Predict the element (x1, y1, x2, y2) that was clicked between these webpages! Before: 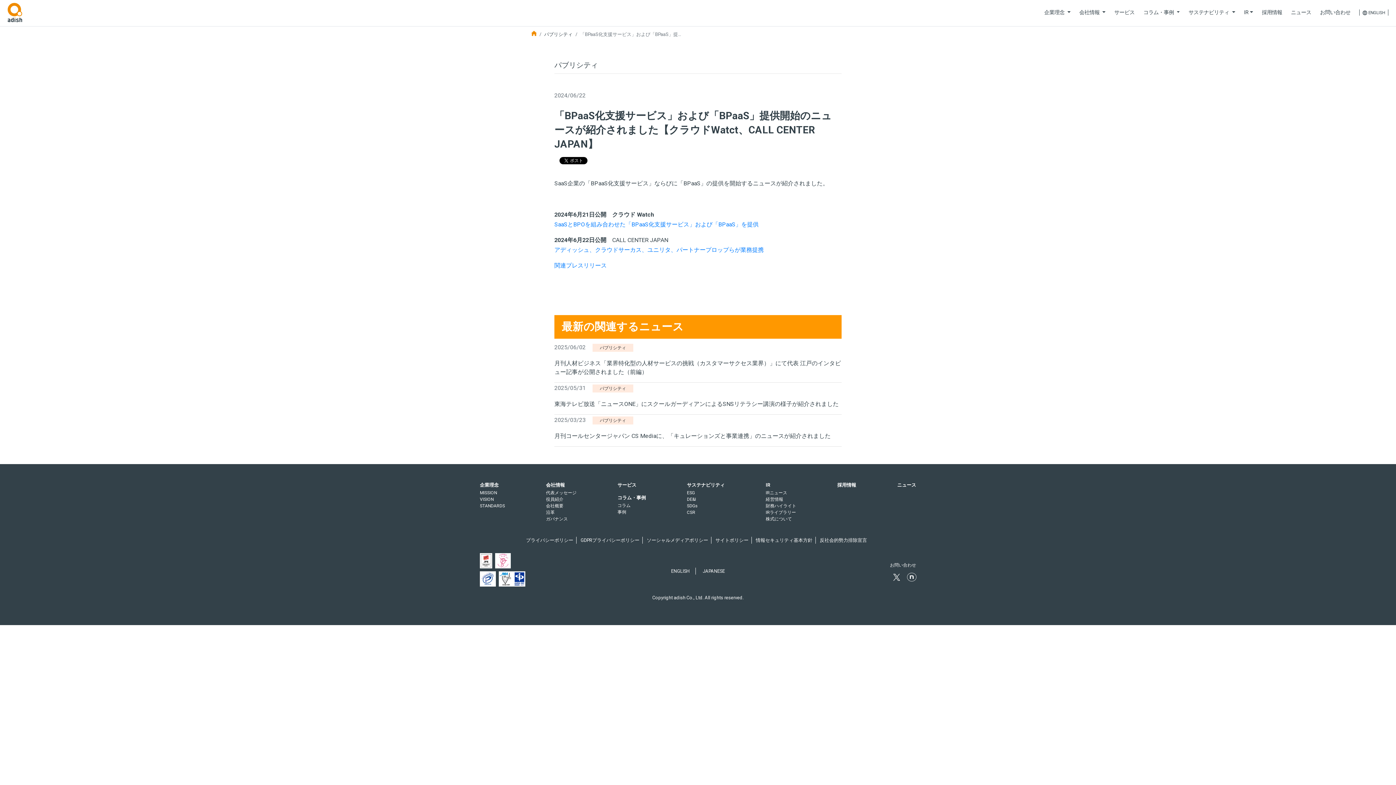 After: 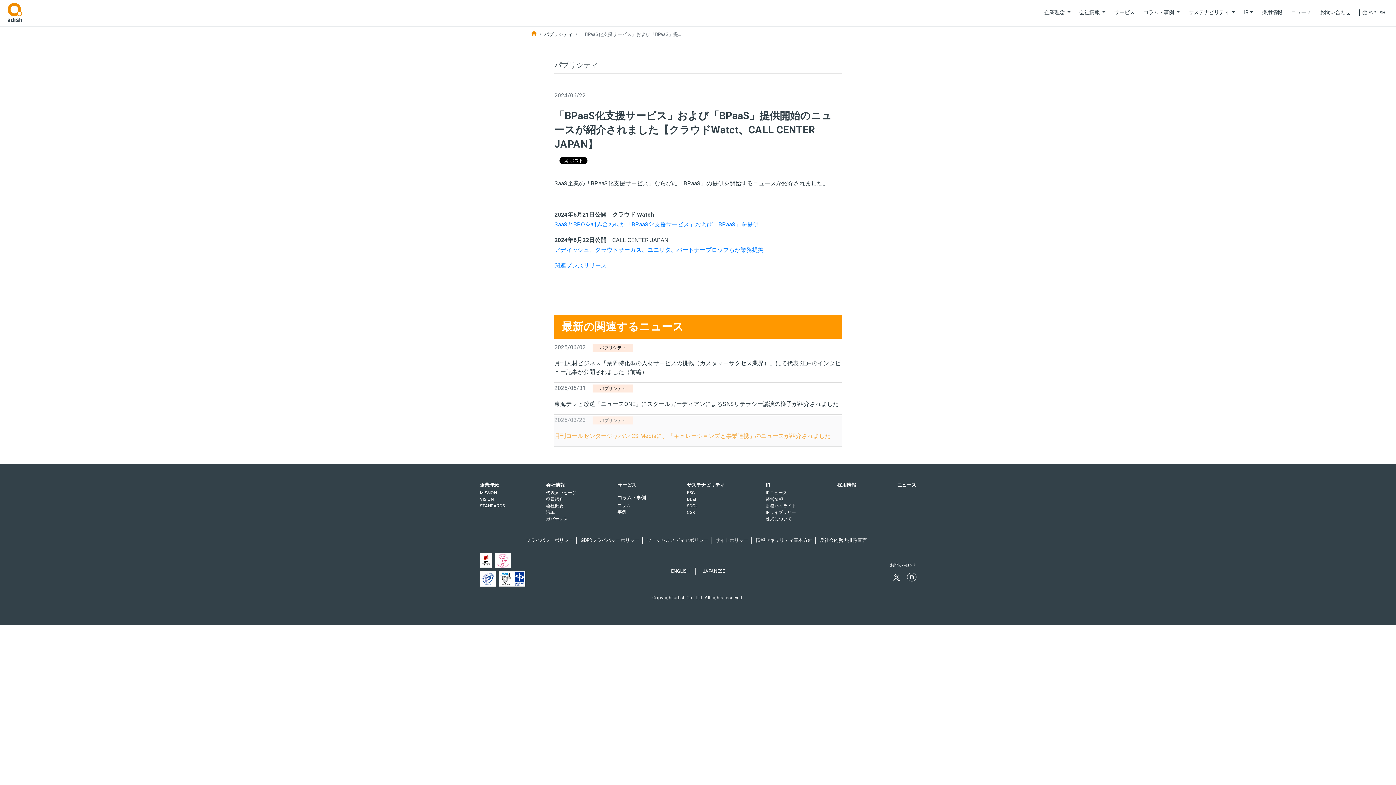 Action: label: 2025/03/23 パブリシティ

月刊コールセンタージャパン CS Mediaに、「キュレーションズと事業連携」のニュースが紹介されました bbox: (554, 416, 841, 446)